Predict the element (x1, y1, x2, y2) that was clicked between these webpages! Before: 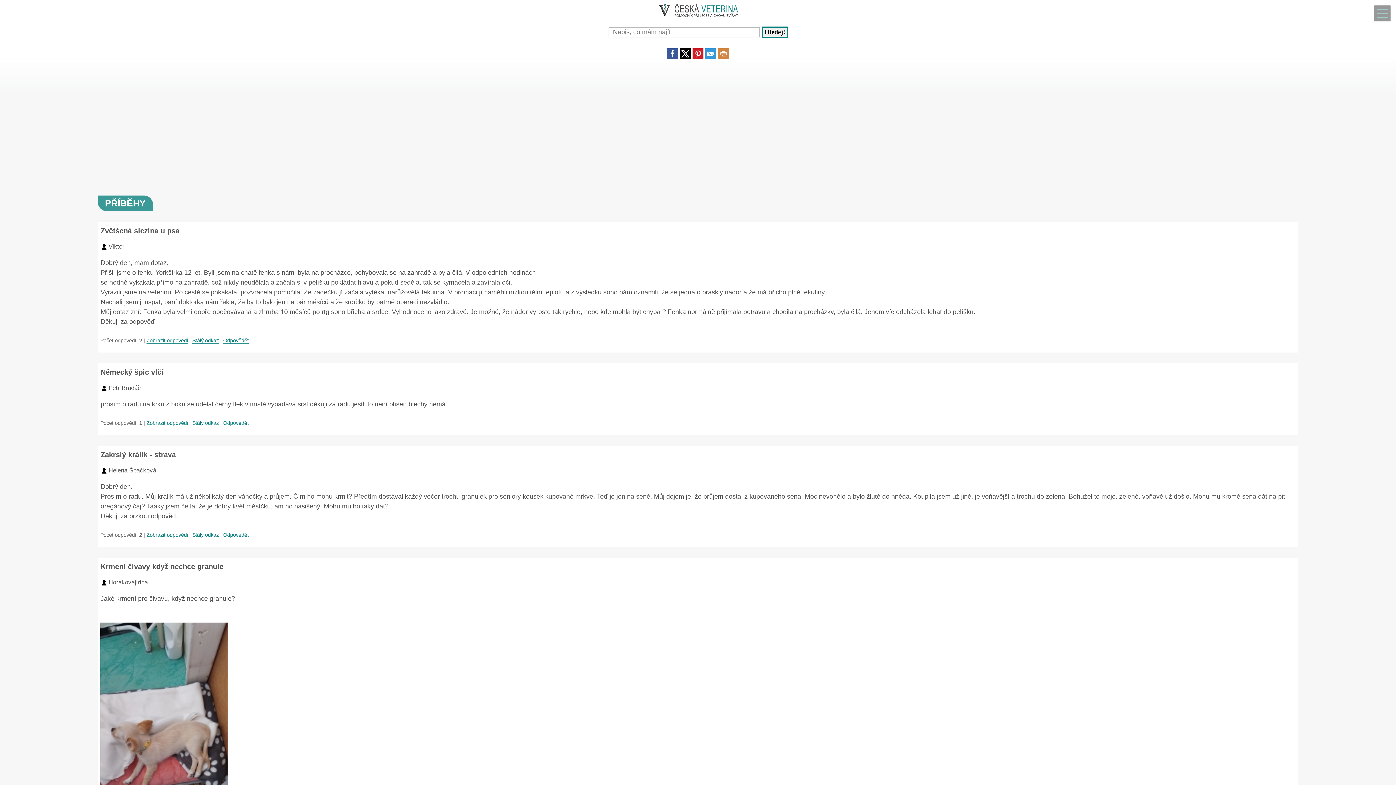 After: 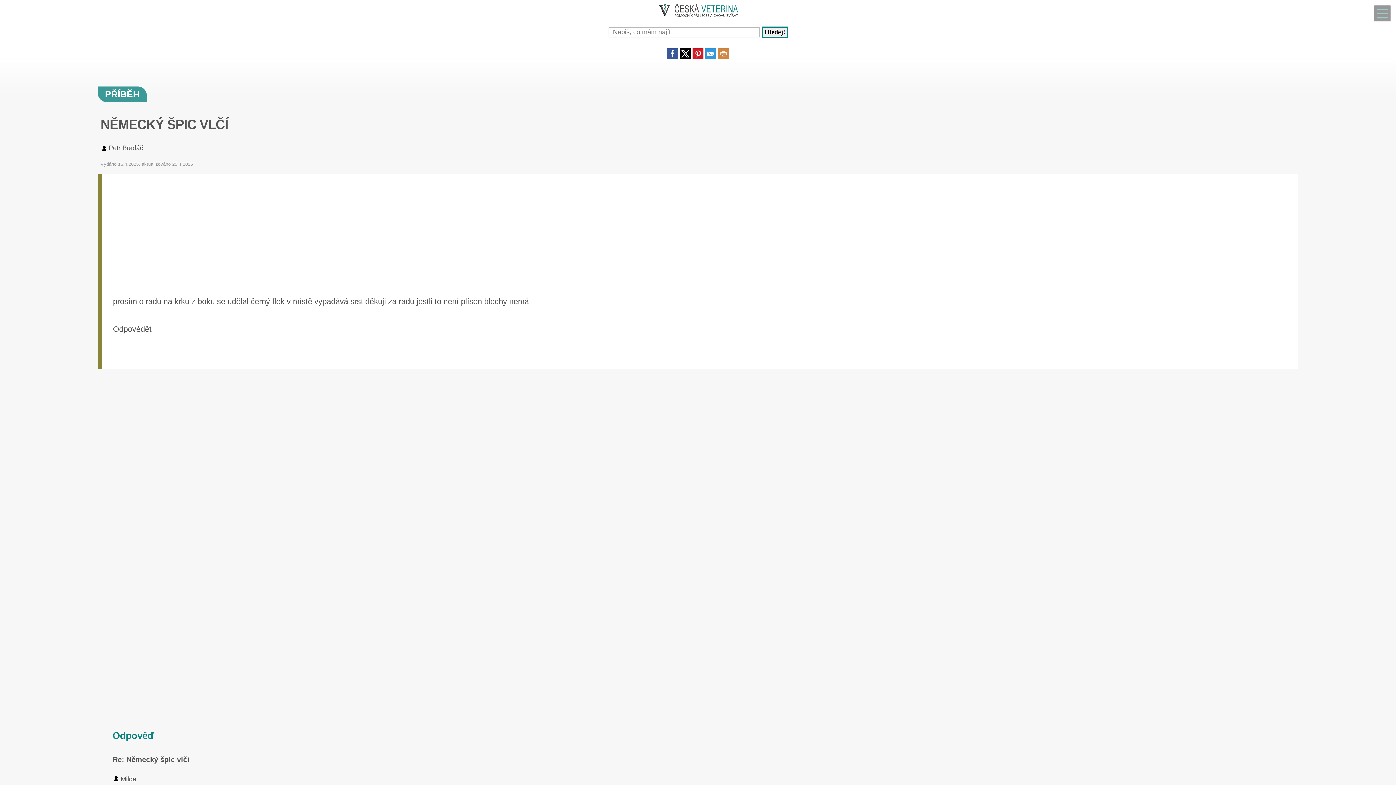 Action: bbox: (192, 420, 218, 426) label: Stálý odkaz